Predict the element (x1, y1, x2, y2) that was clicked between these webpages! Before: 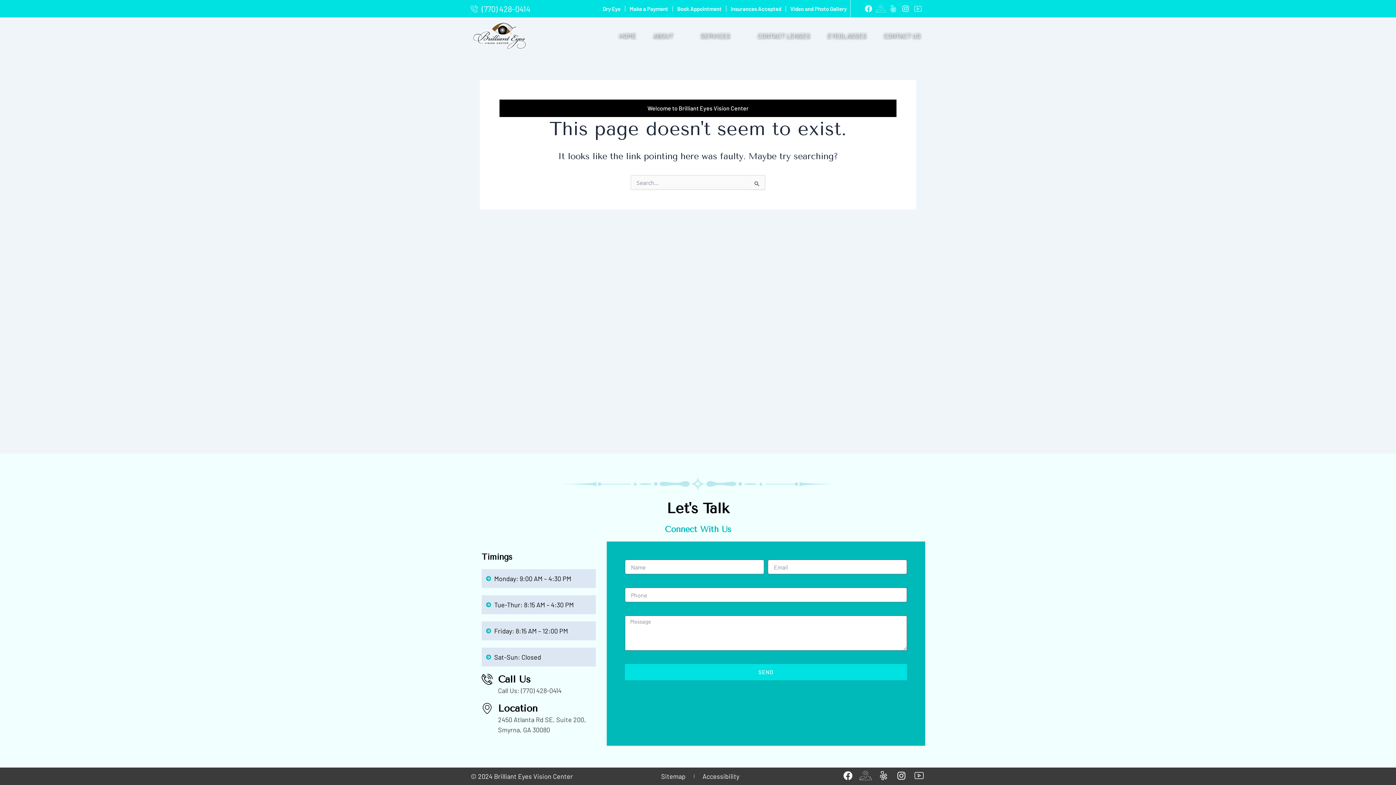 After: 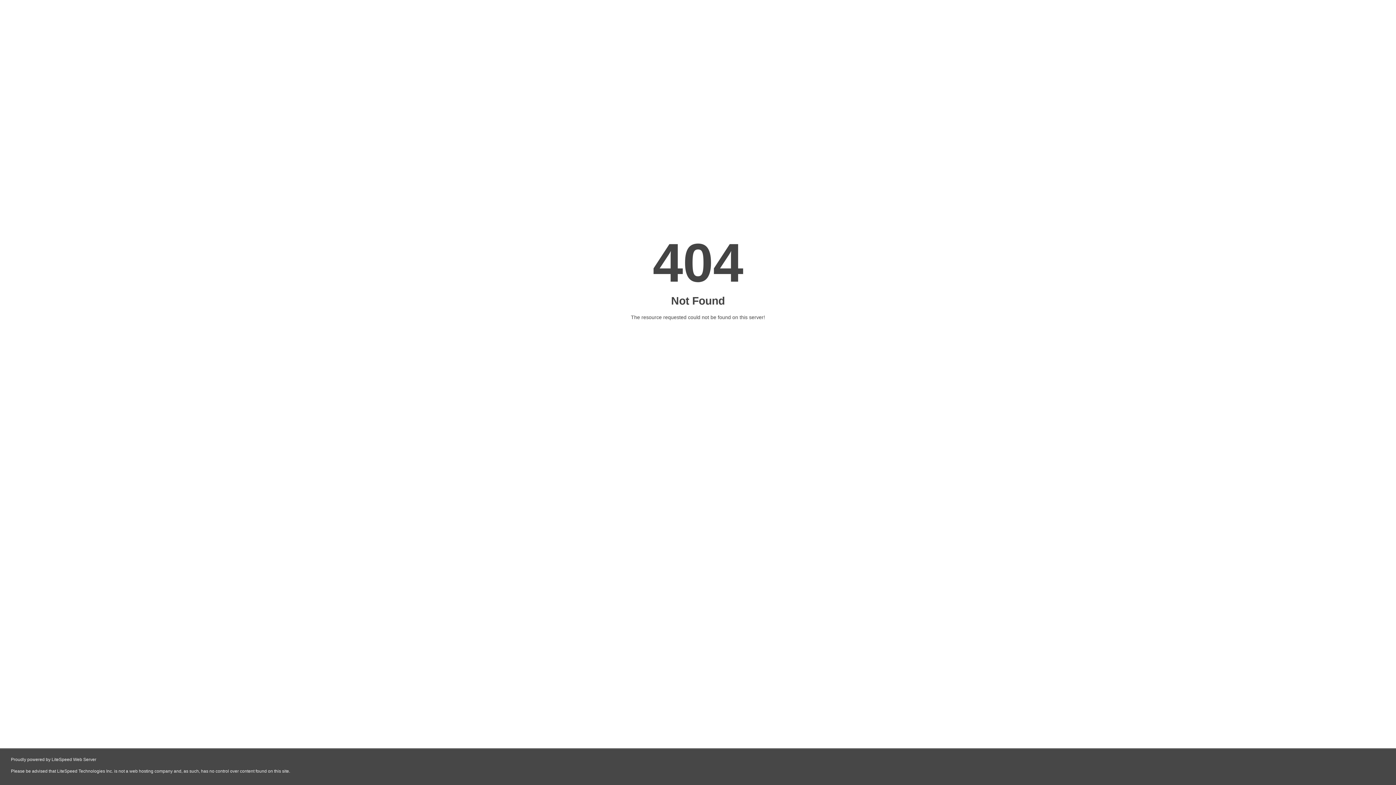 Action: bbox: (790, 3, 846, 13) label: Video and Photo Gallery